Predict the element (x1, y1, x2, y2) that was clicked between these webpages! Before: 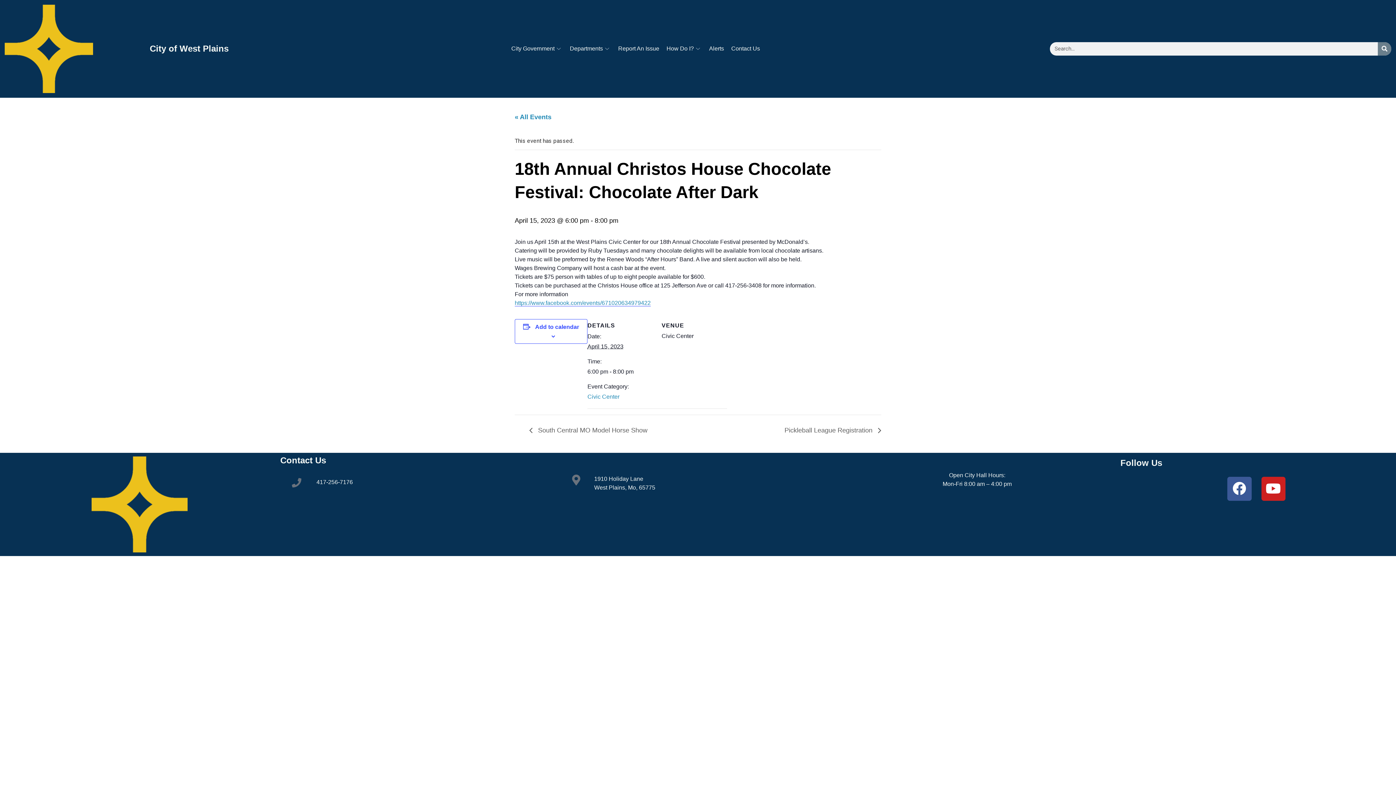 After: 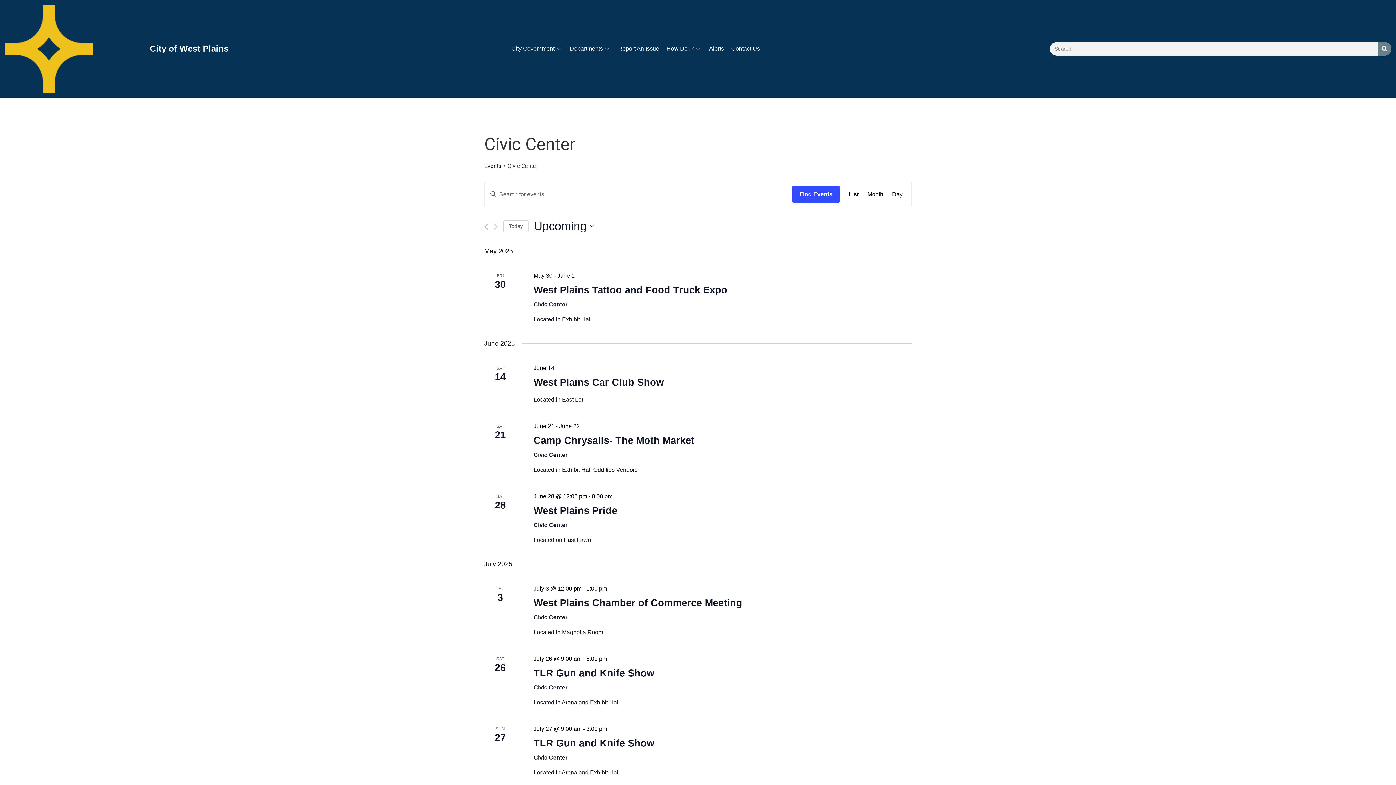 Action: label: Civic Center bbox: (587, 393, 619, 399)